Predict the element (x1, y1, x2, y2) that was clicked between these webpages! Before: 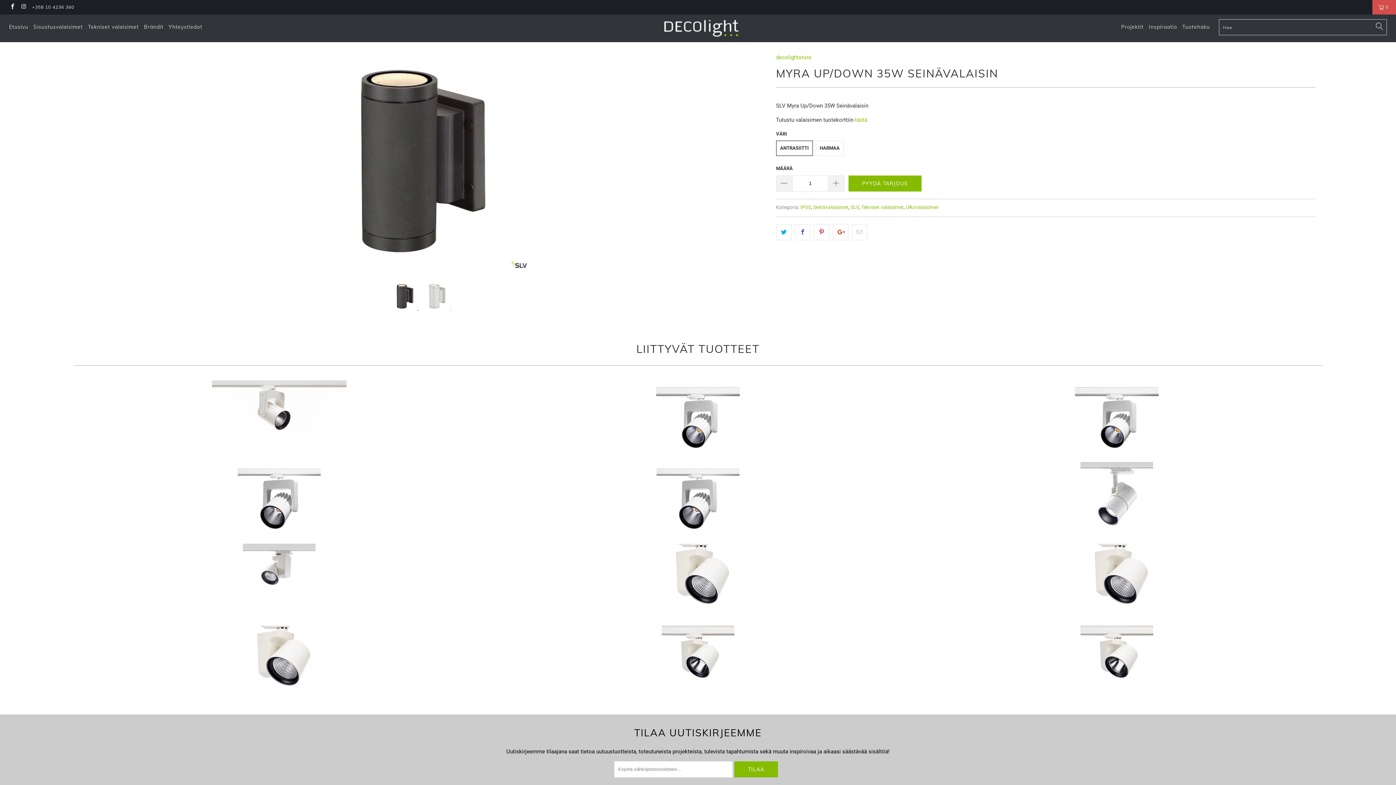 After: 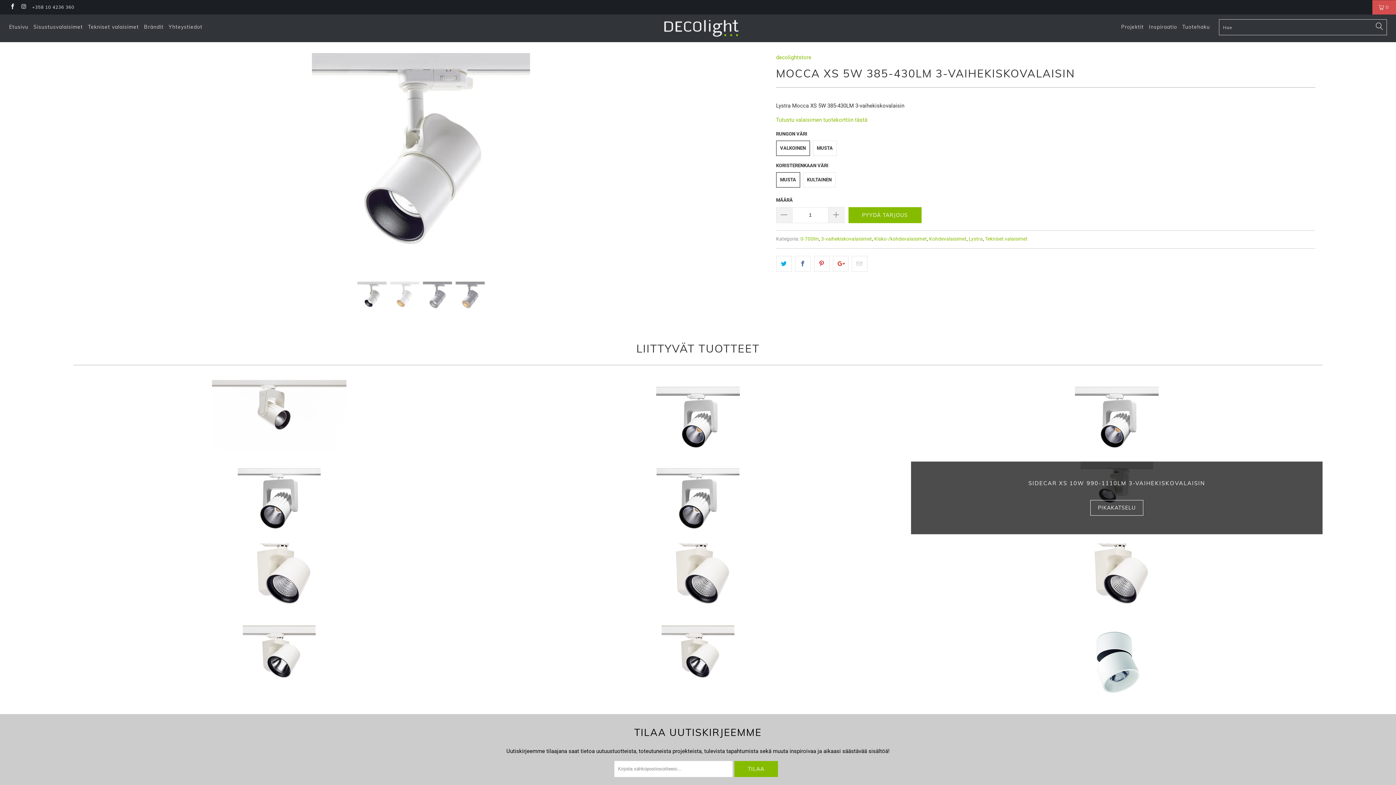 Action: bbox: (911, 462, 1322, 534) label: Mocca XS 5W 385-430LM 3-vaihekiskovalaisin